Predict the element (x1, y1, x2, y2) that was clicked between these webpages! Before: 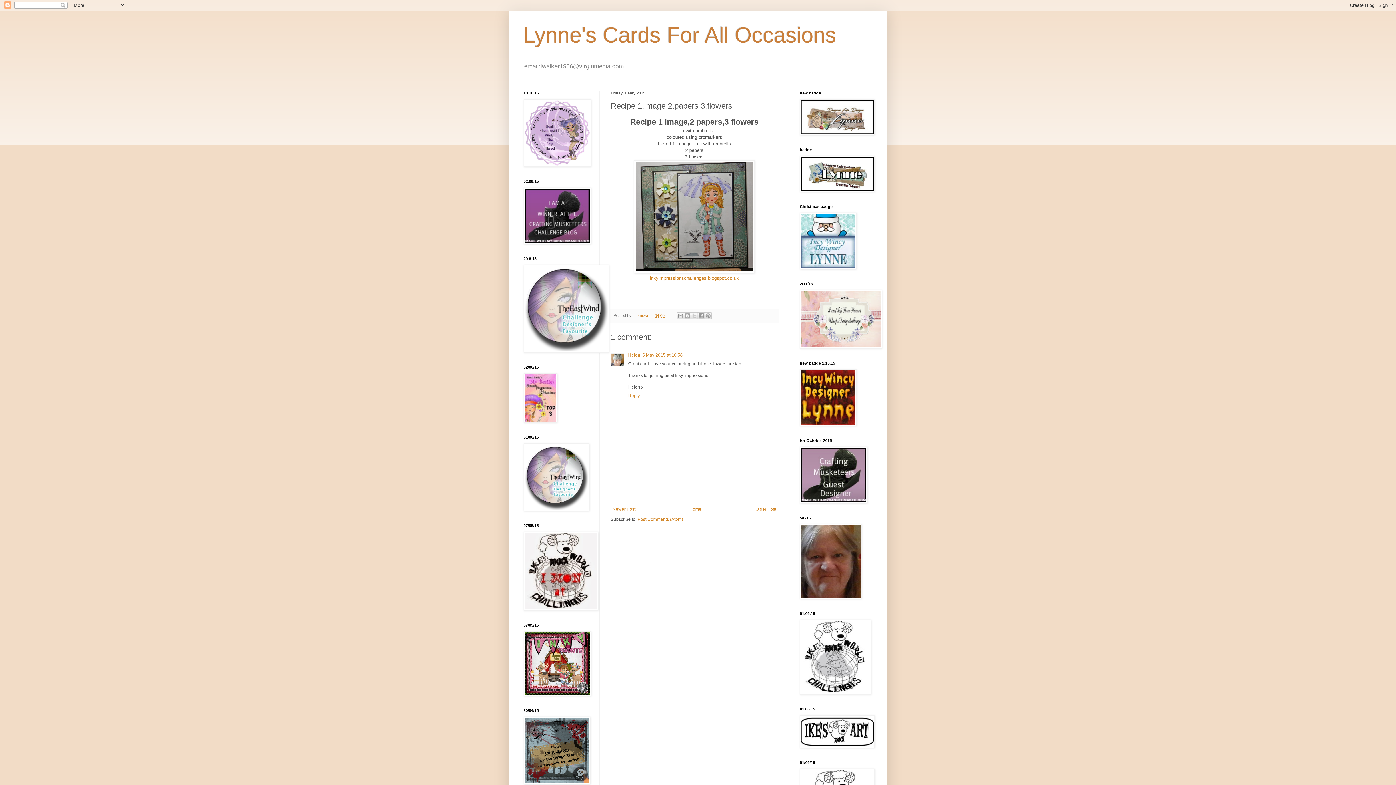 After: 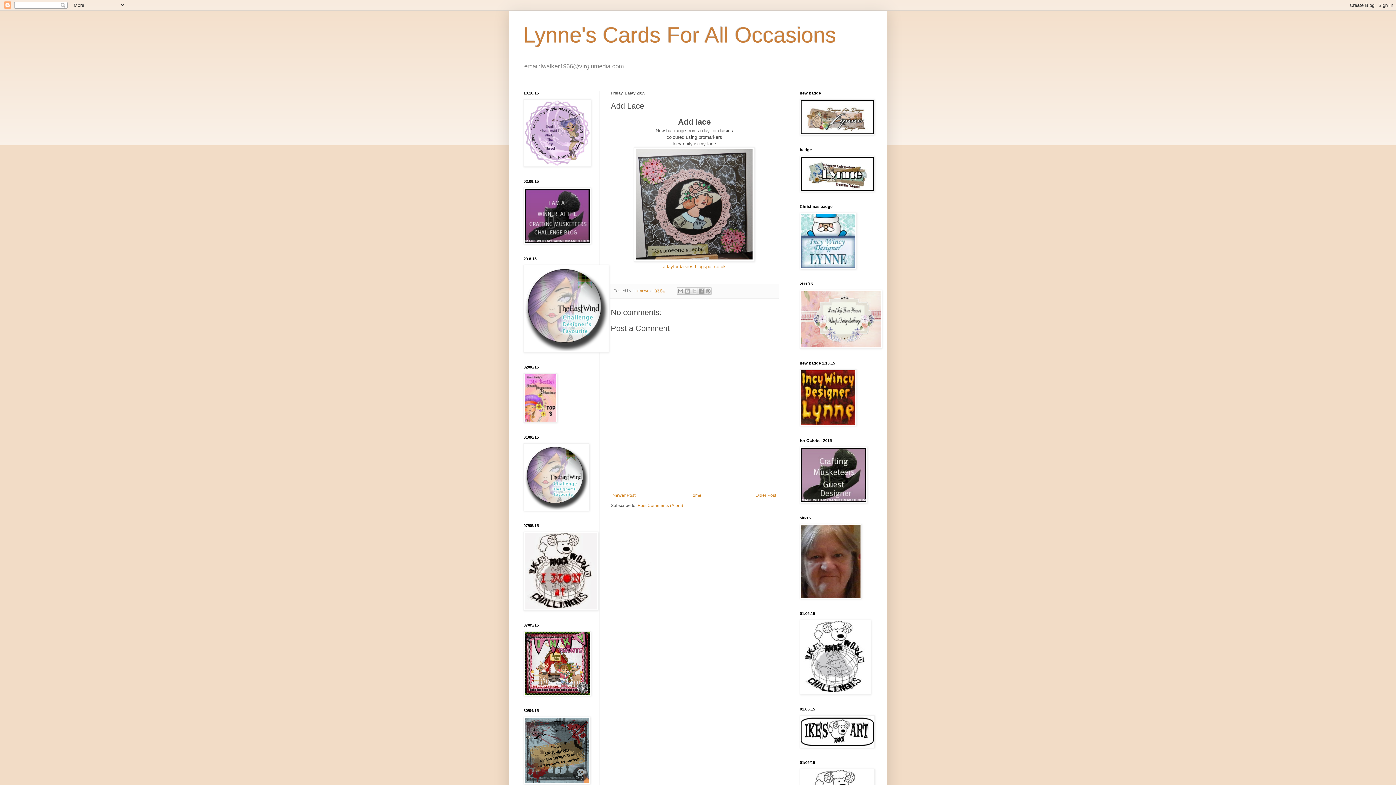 Action: bbox: (753, 505, 778, 513) label: Older Post